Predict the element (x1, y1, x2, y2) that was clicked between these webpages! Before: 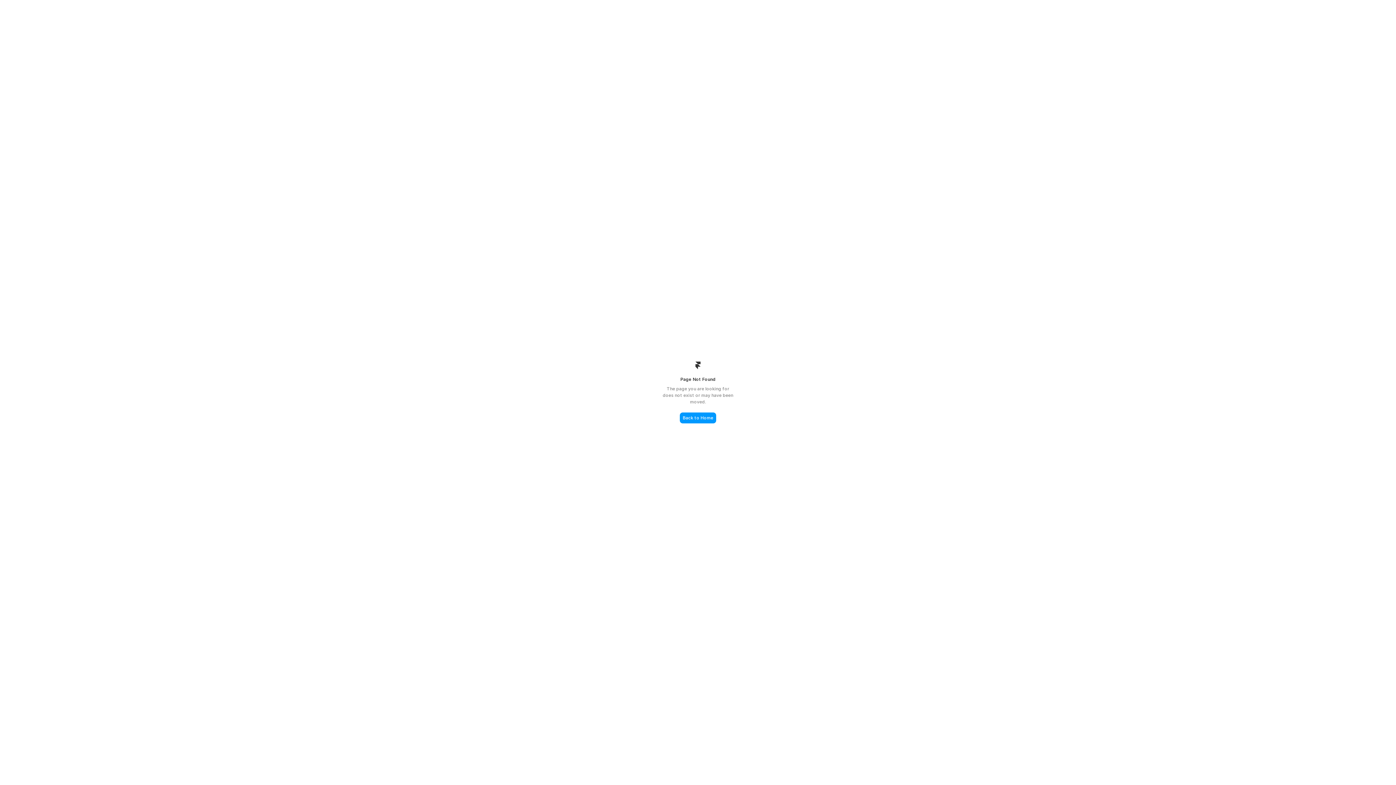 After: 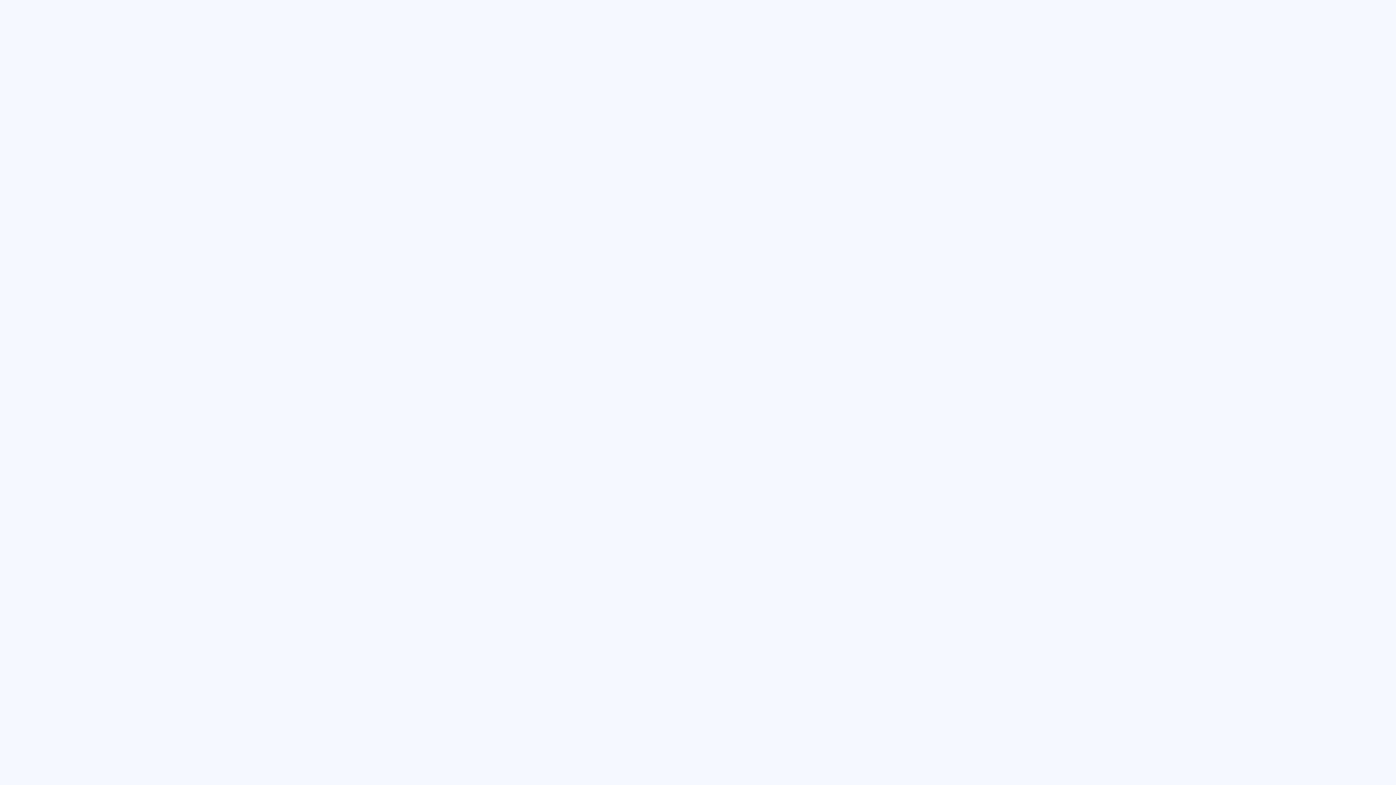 Action: bbox: (680, 412, 716, 423) label: Back to Home